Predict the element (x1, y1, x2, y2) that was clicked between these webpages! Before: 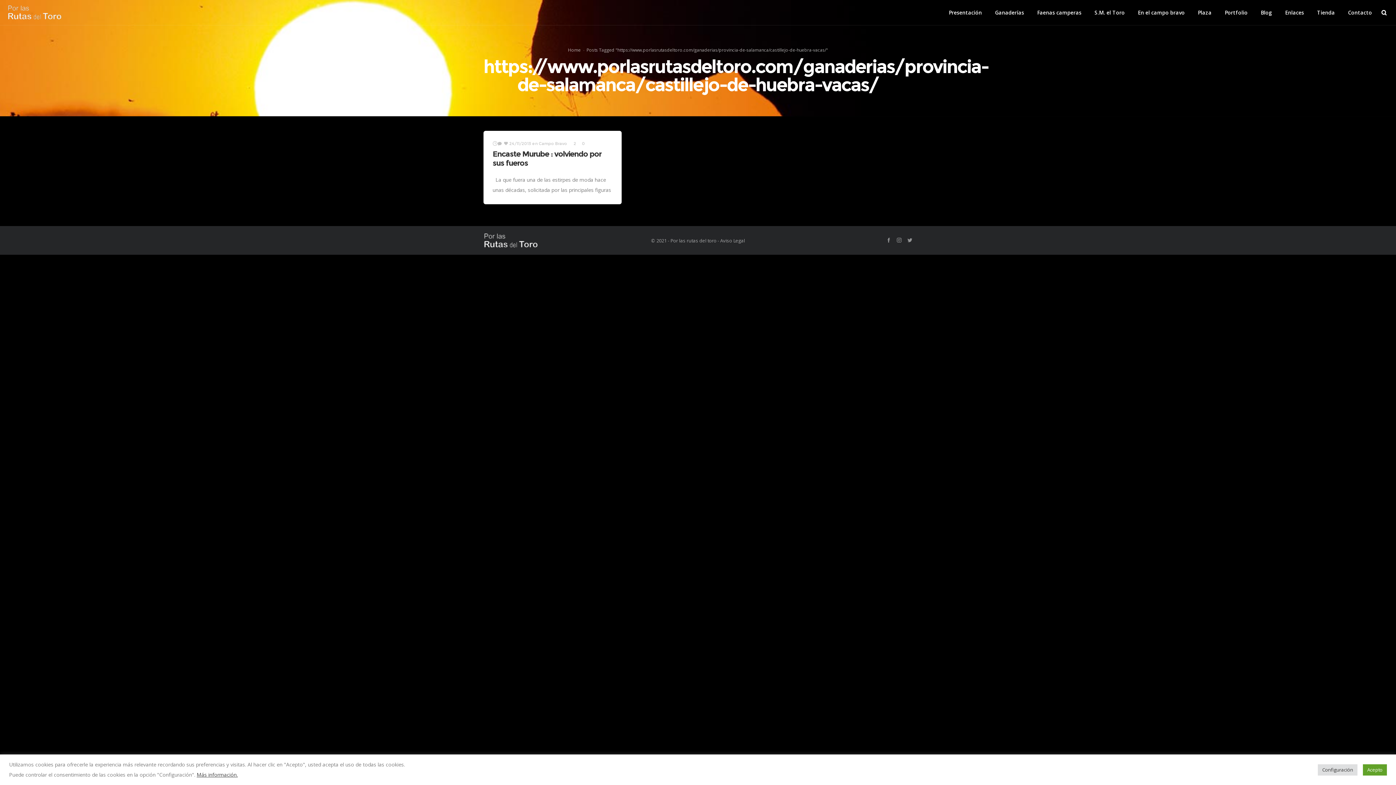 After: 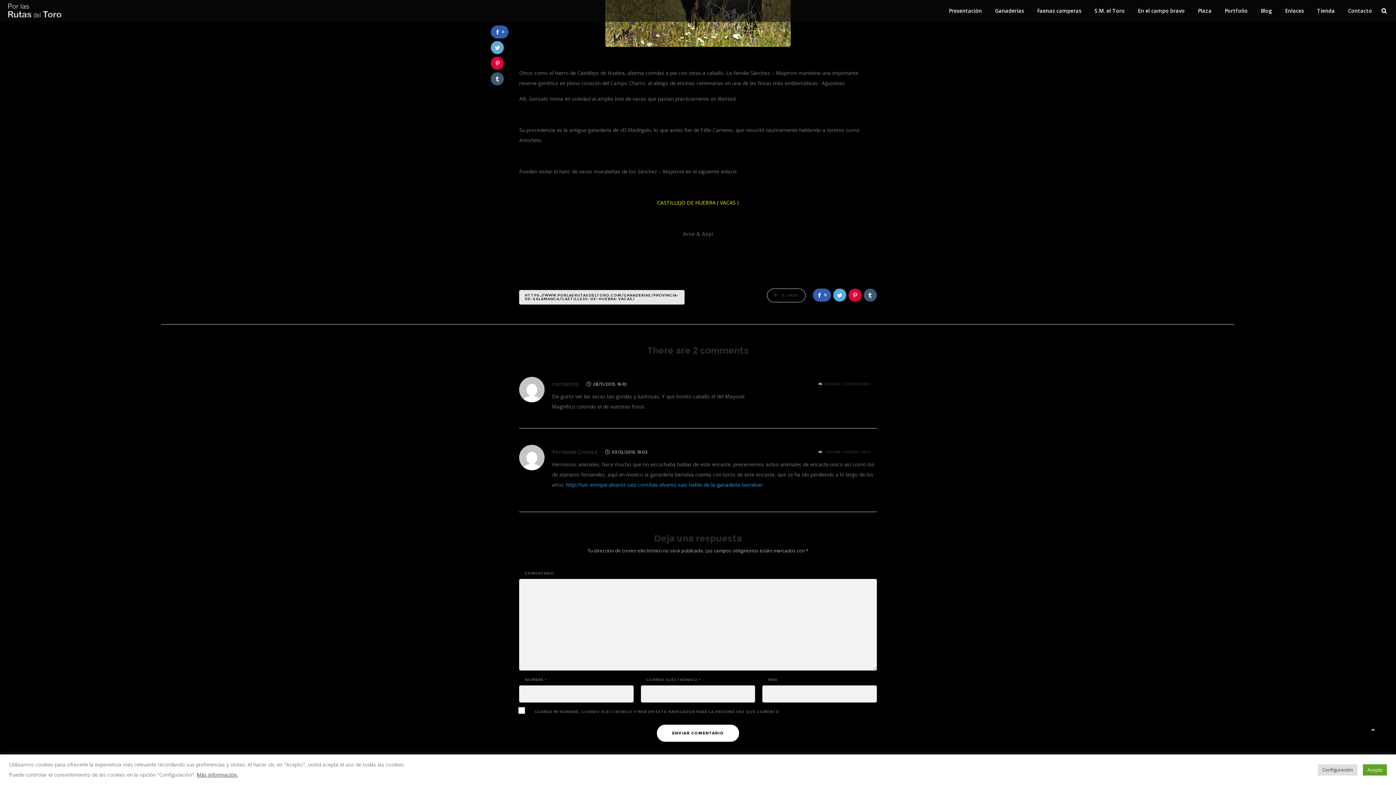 Action: bbox: (573, 141, 577, 146) label: 2 